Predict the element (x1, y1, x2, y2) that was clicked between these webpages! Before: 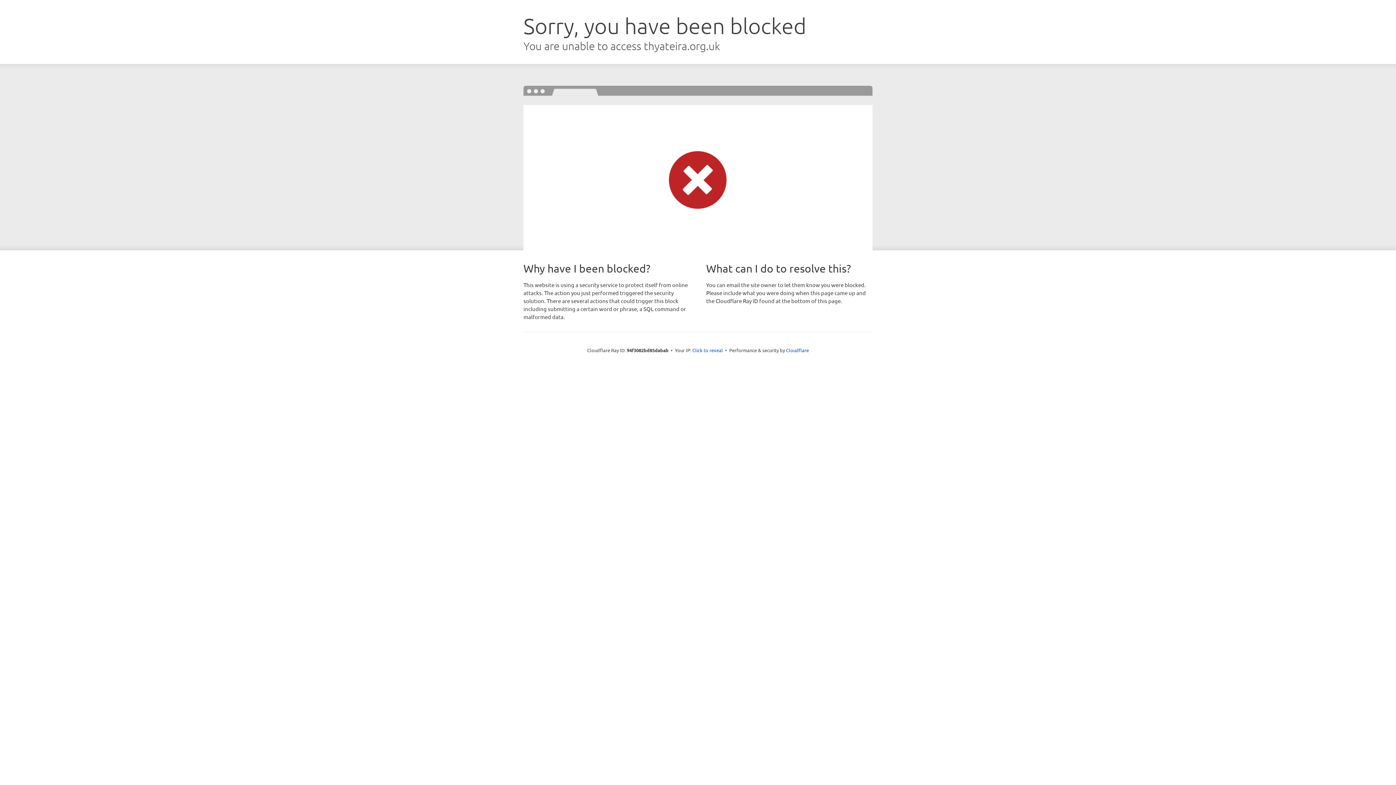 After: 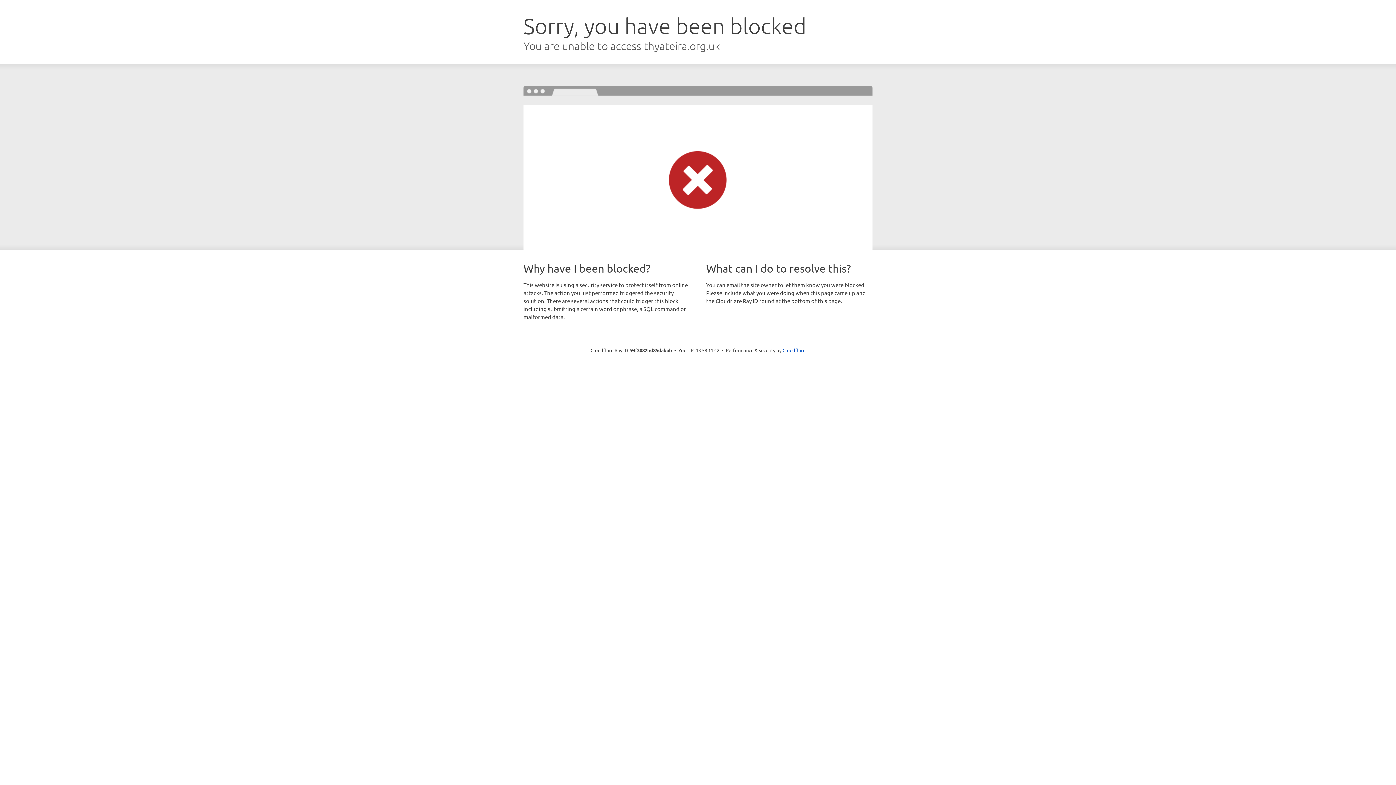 Action: label: Click to reveal bbox: (692, 346, 723, 353)